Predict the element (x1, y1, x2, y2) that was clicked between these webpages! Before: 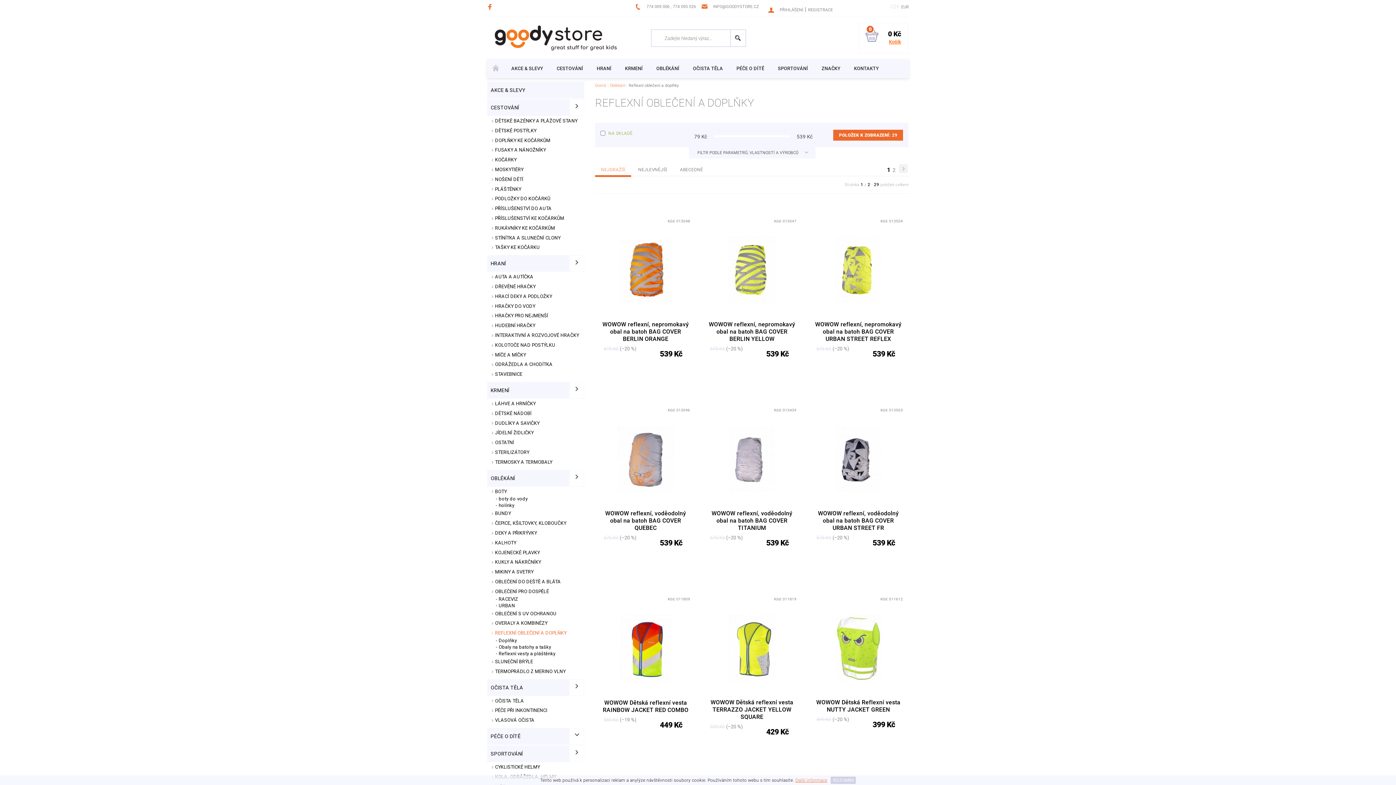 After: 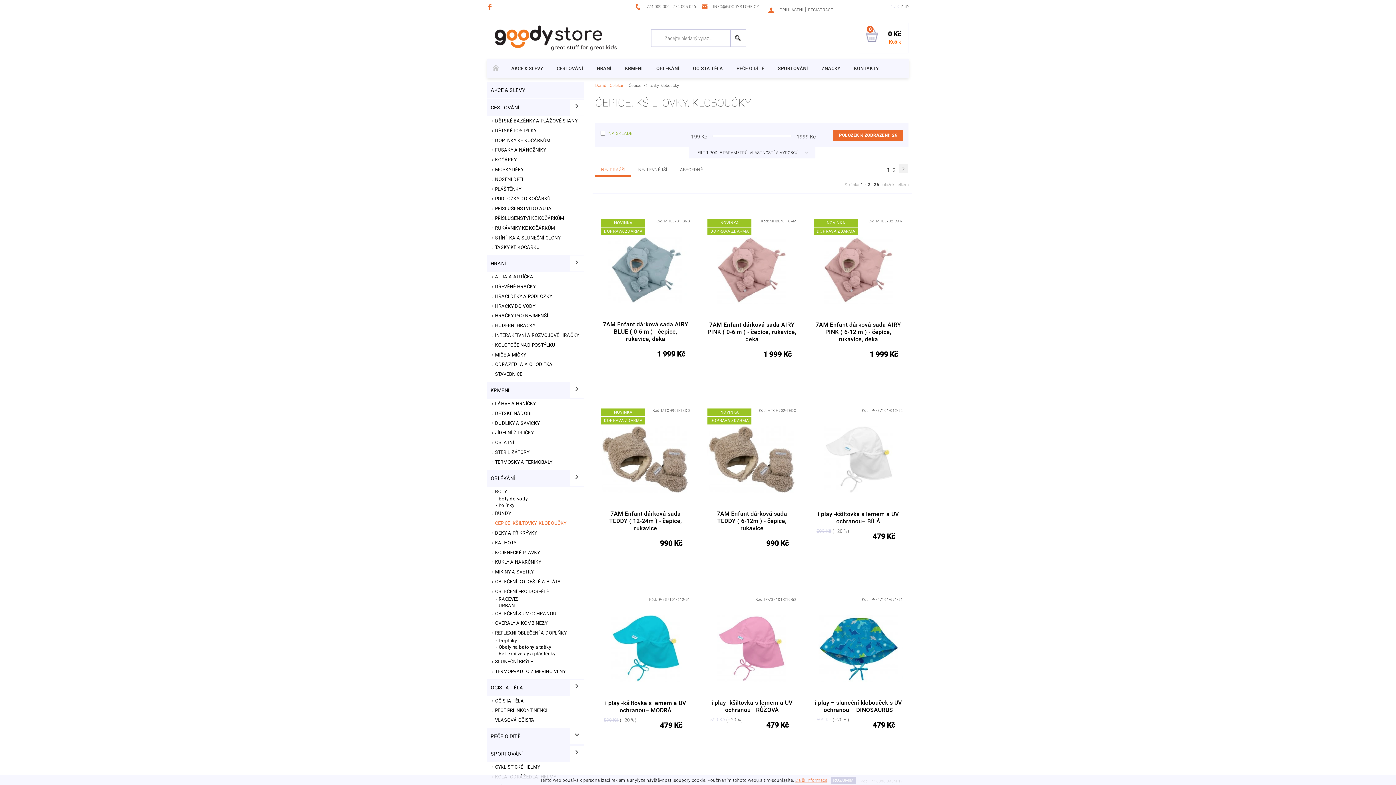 Action: label: ČEPICE, KŠILTOVKY, KLOBOUČKY bbox: (487, 519, 584, 528)